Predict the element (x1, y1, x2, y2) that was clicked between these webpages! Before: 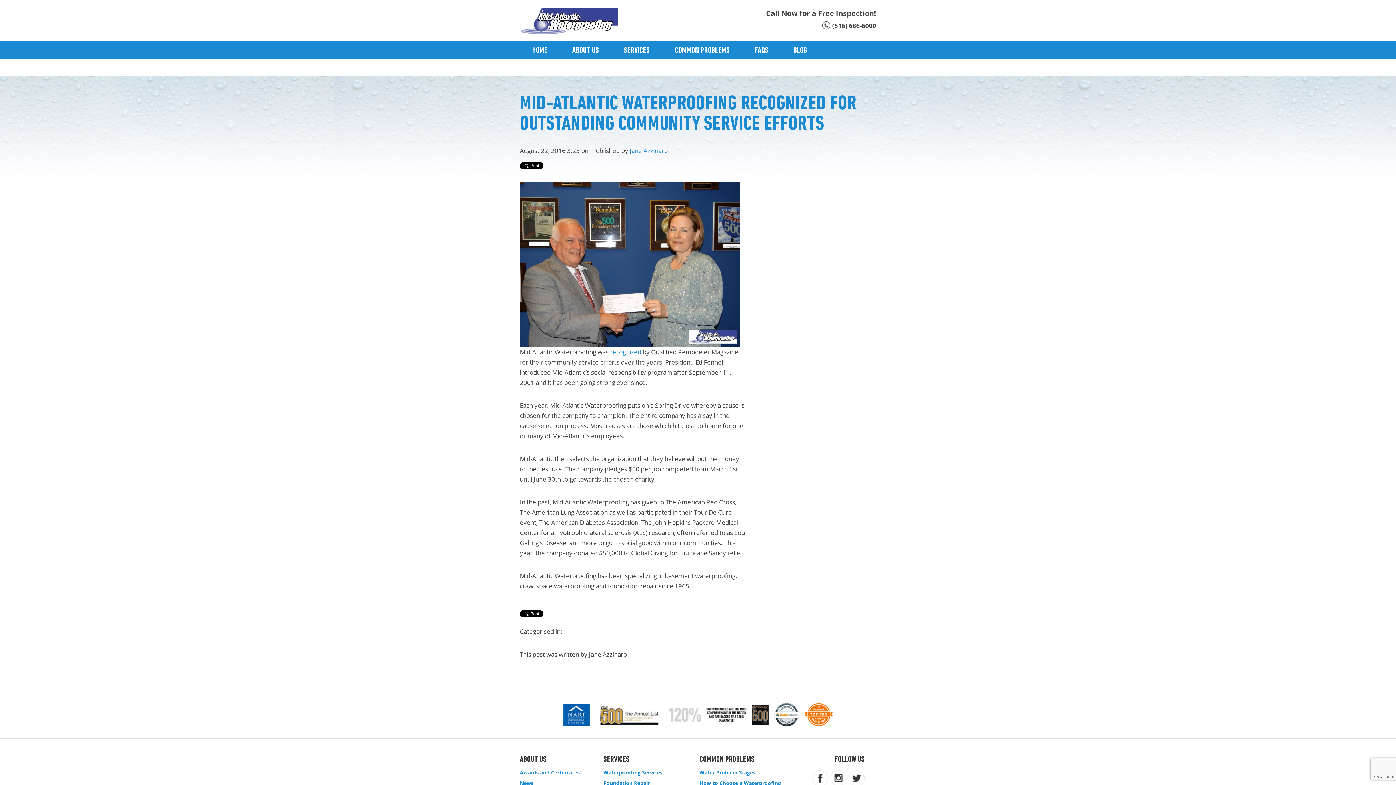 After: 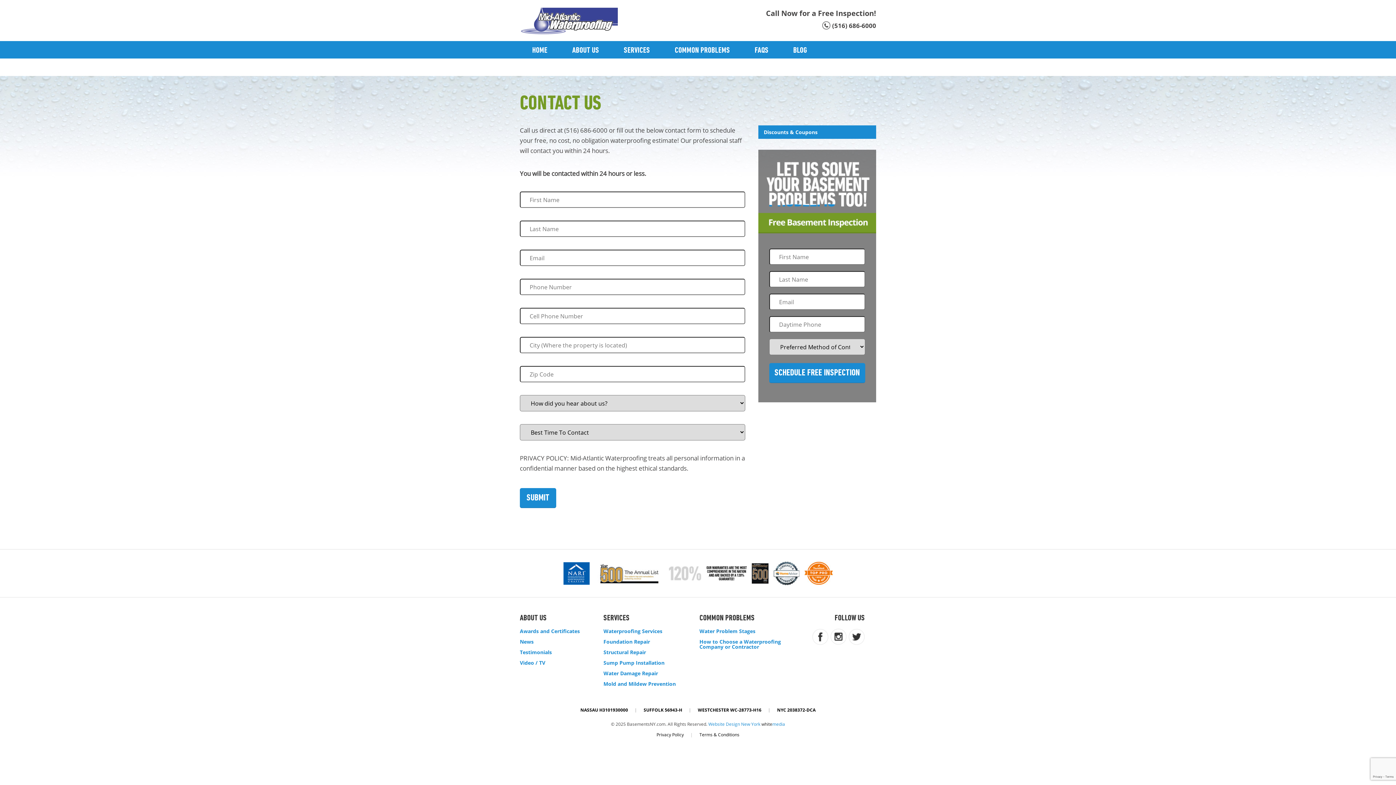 Action: label: CONTACT US bbox: (520, 58, 578, 76)